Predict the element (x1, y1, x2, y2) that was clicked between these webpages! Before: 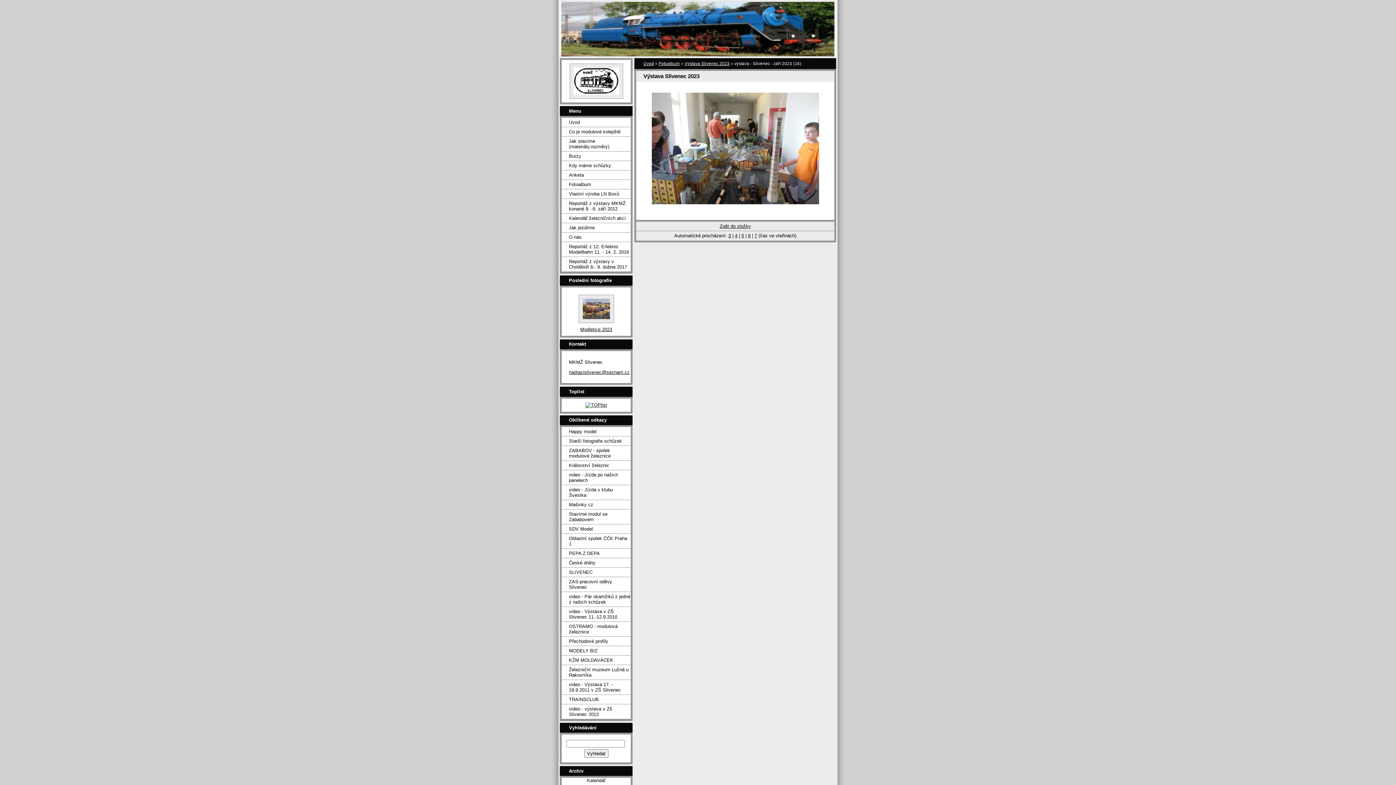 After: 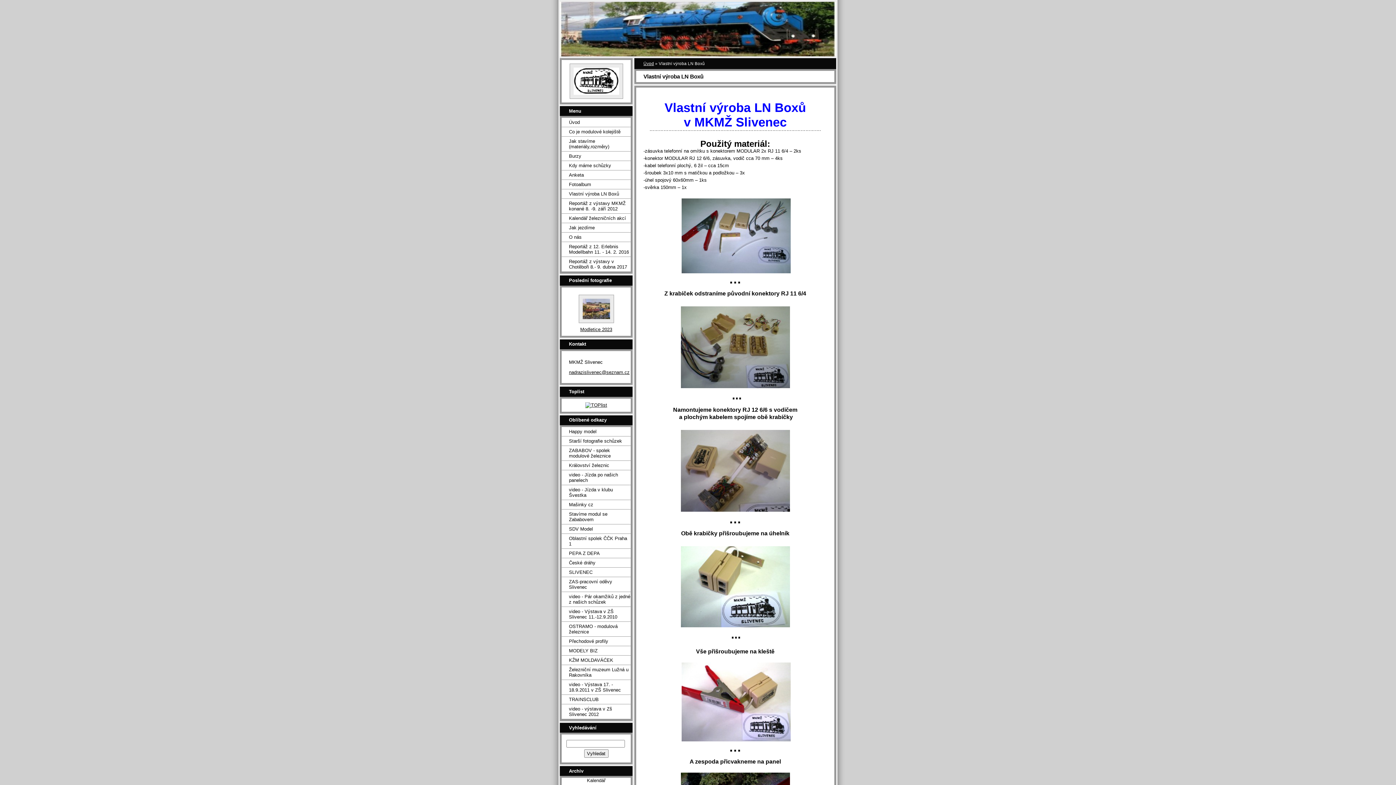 Action: bbox: (561, 189, 630, 198) label: Vlastní výroba LN Boxů